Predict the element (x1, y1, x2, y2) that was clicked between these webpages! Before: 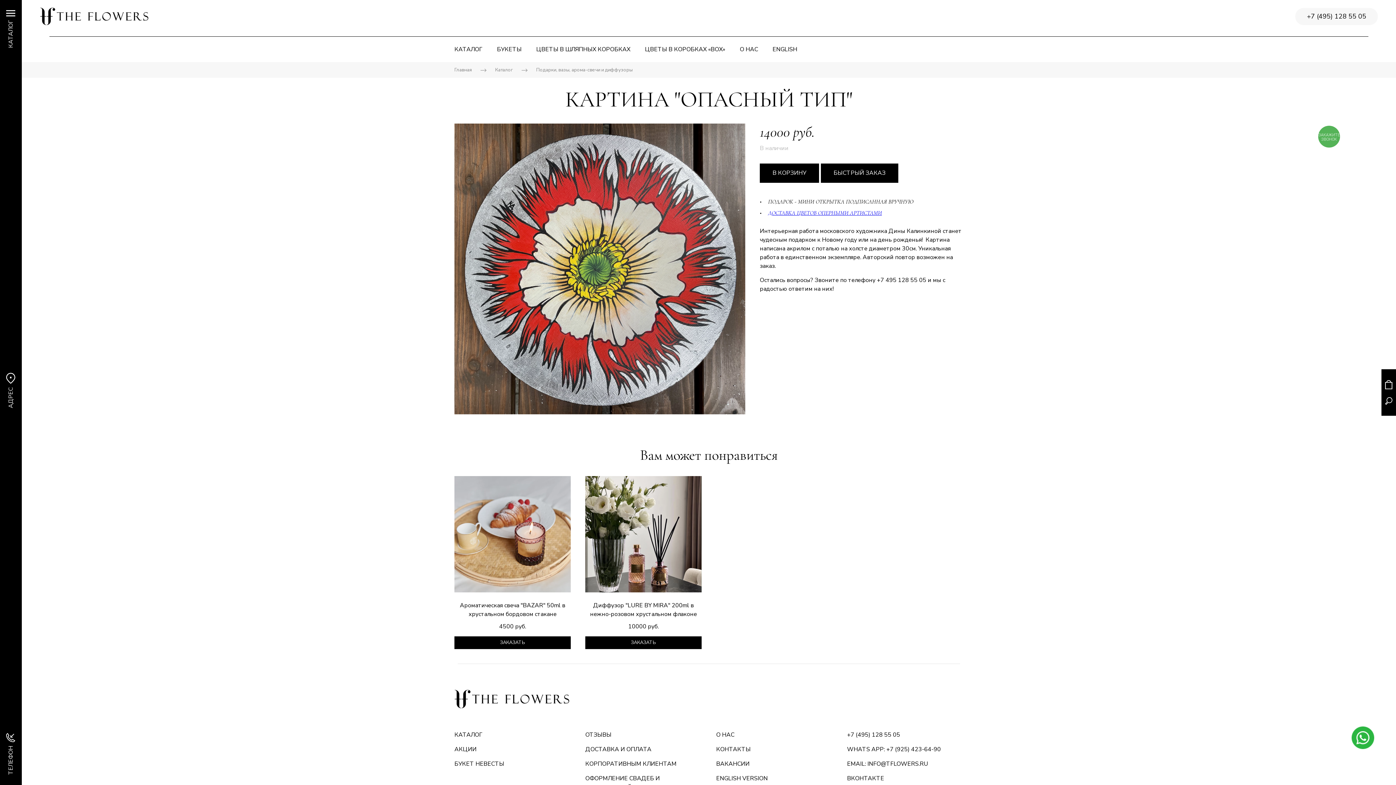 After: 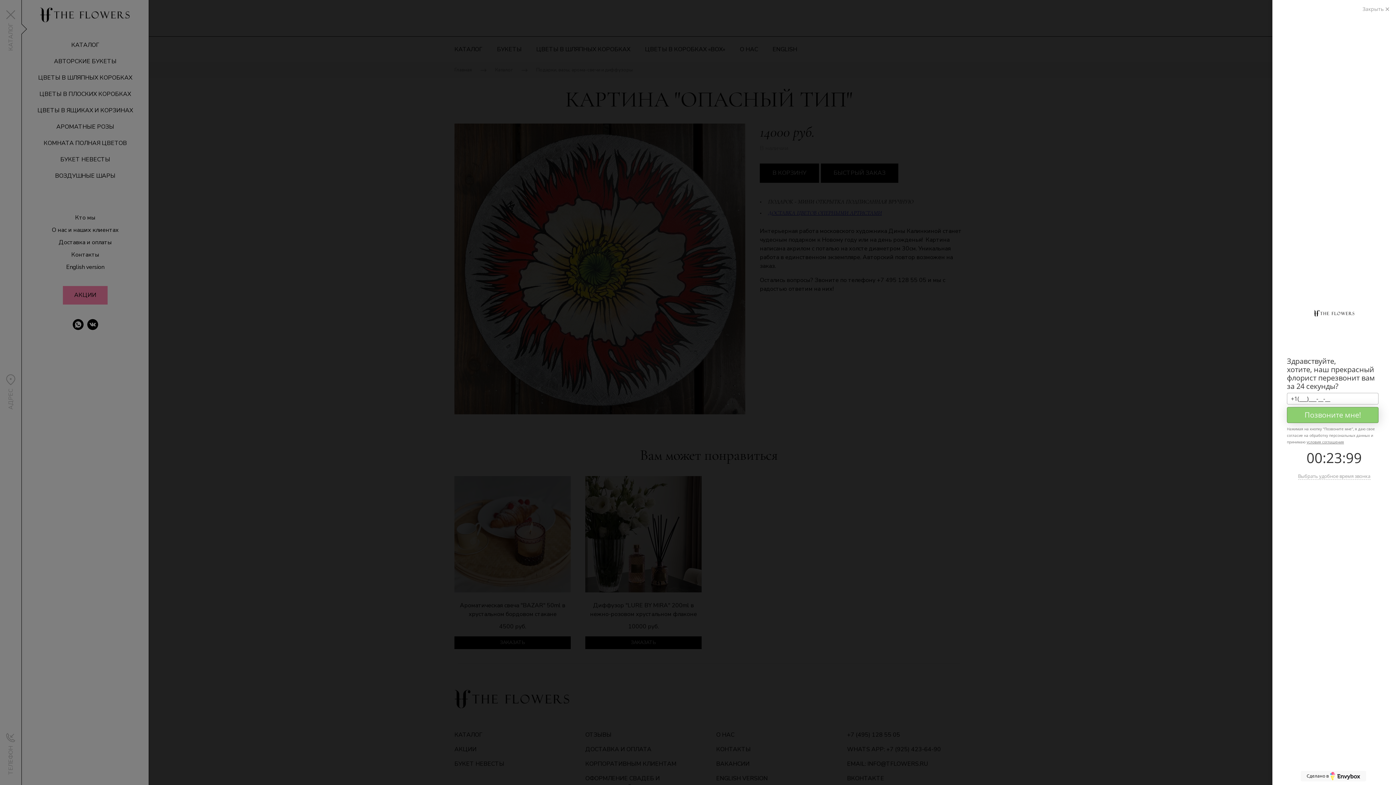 Action: bbox: (6, 10, 15, 47) label: КАТАЛОГ